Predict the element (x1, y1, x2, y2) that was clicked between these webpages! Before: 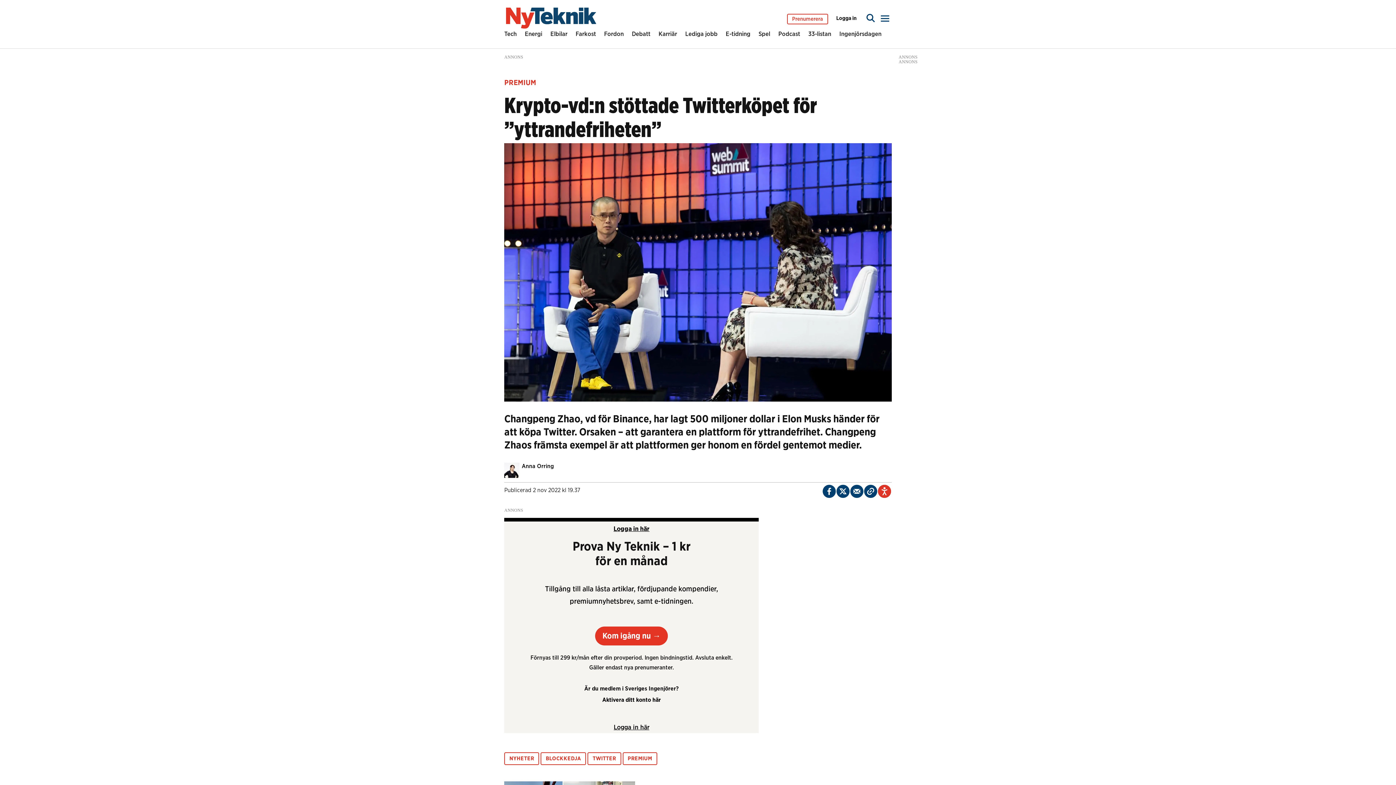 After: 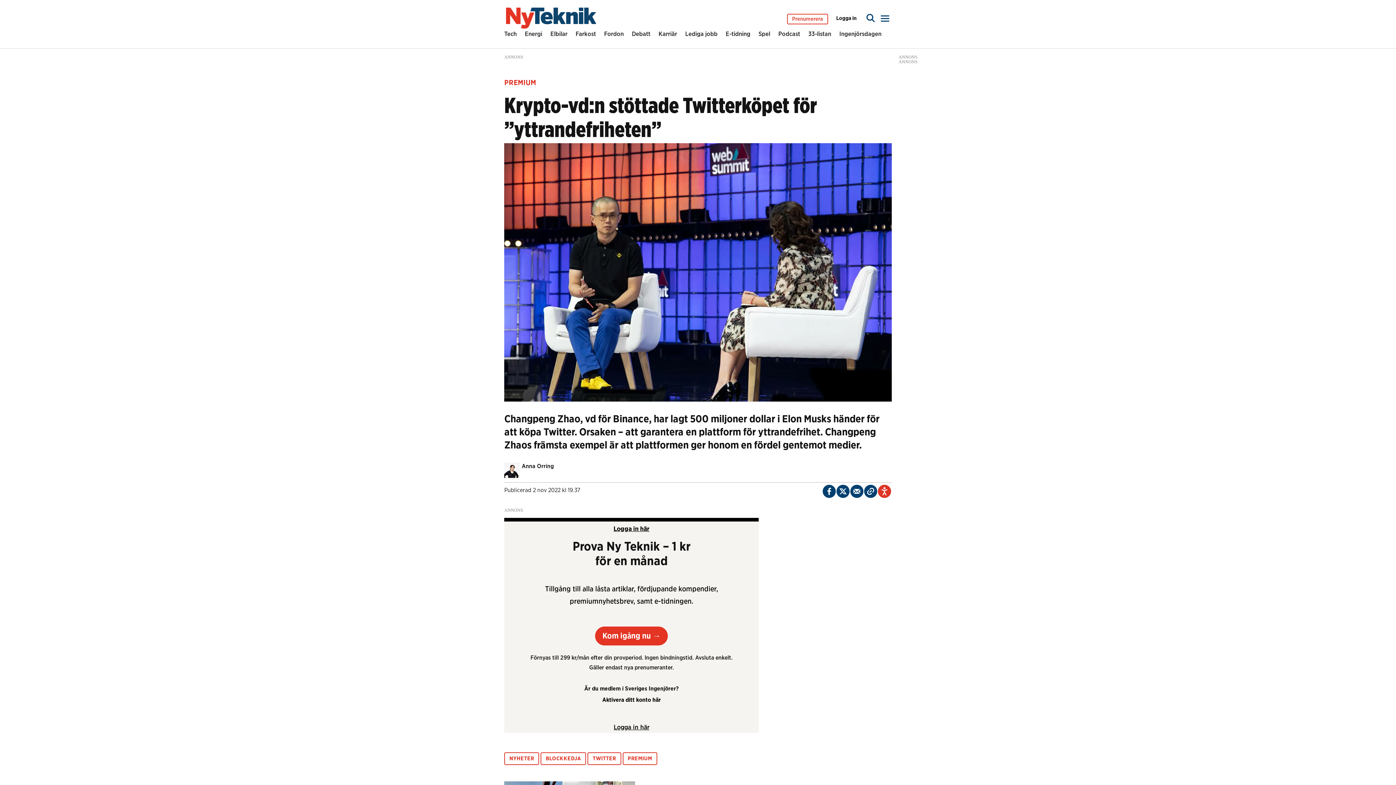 Action: bbox: (822, 485, 835, 498) label: Del på Facebook